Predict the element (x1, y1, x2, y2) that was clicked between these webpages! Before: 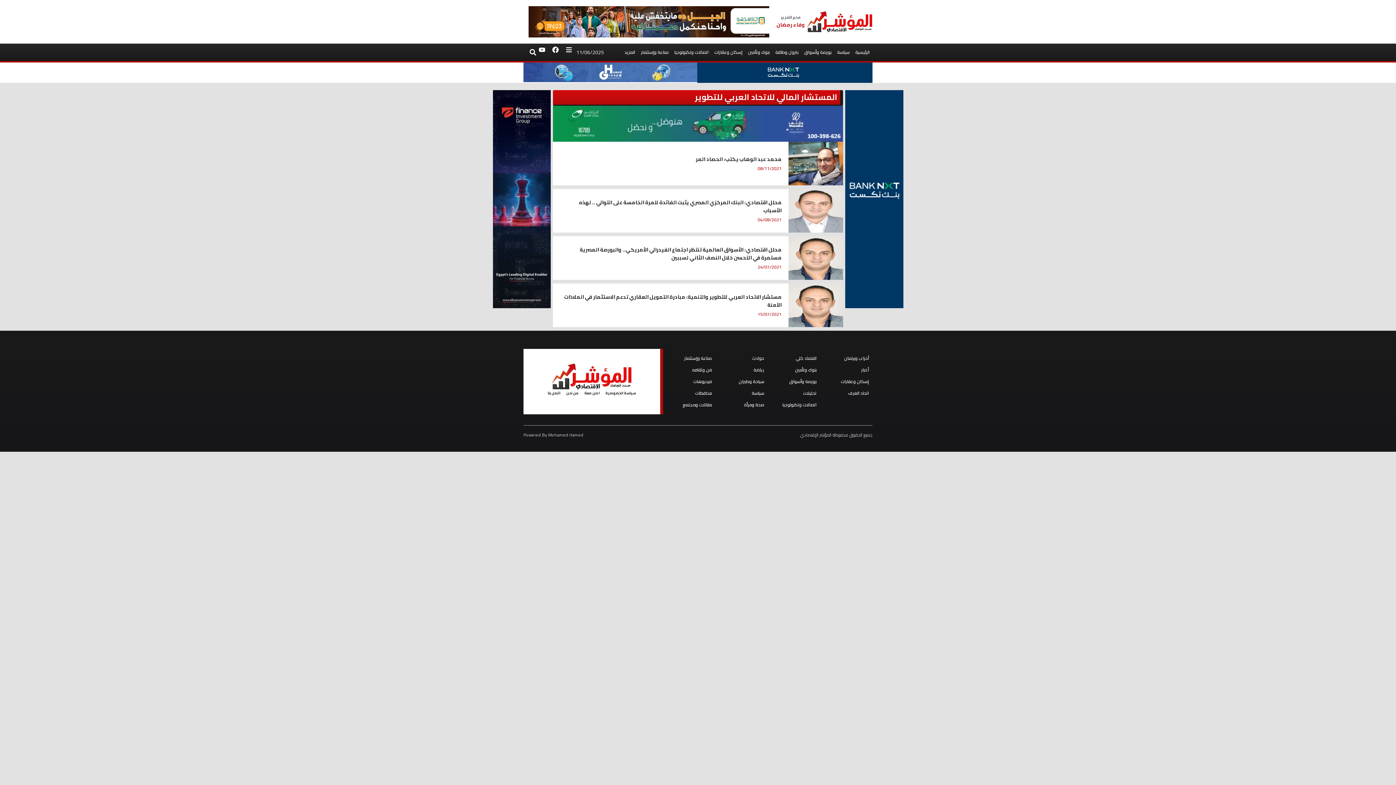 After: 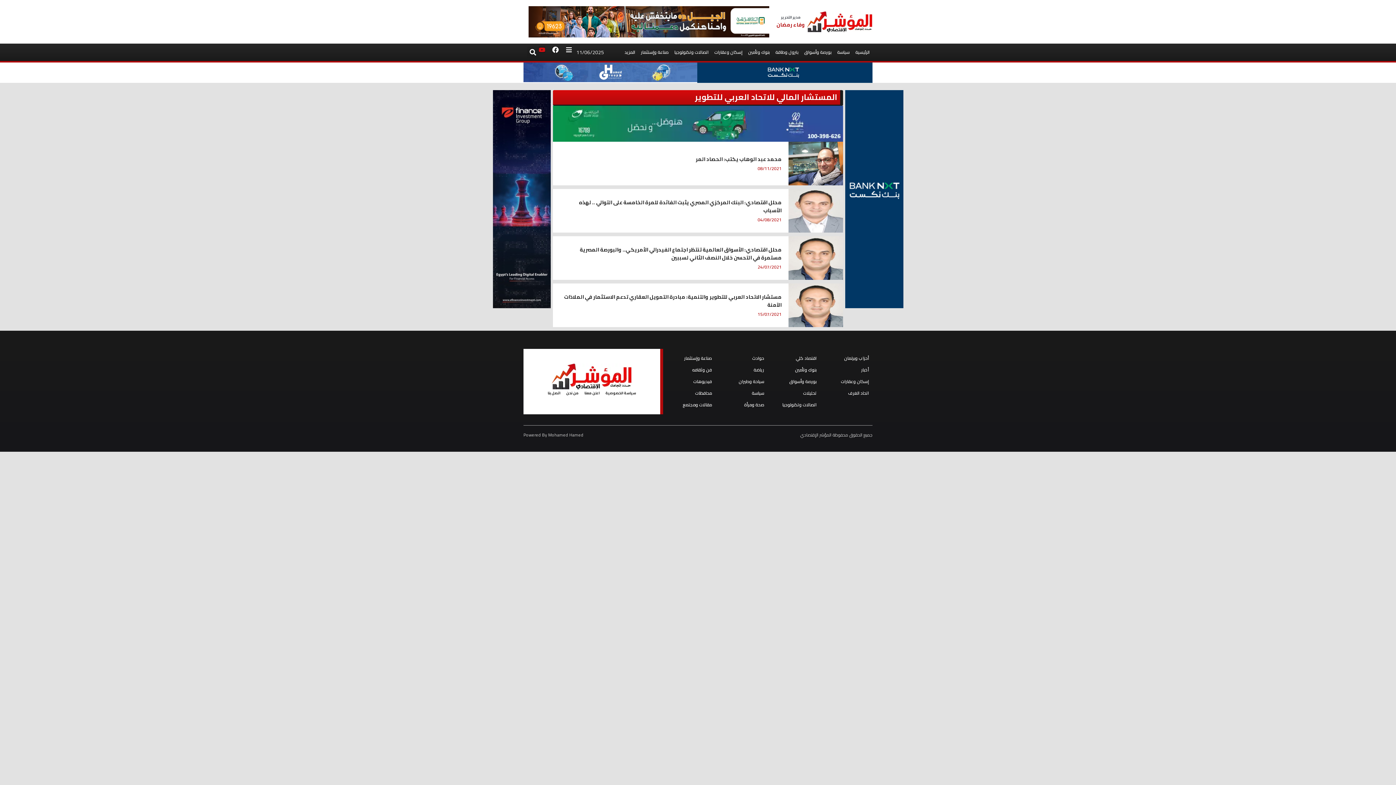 Action: bbox: (539, 46, 545, 52) label: Youtube